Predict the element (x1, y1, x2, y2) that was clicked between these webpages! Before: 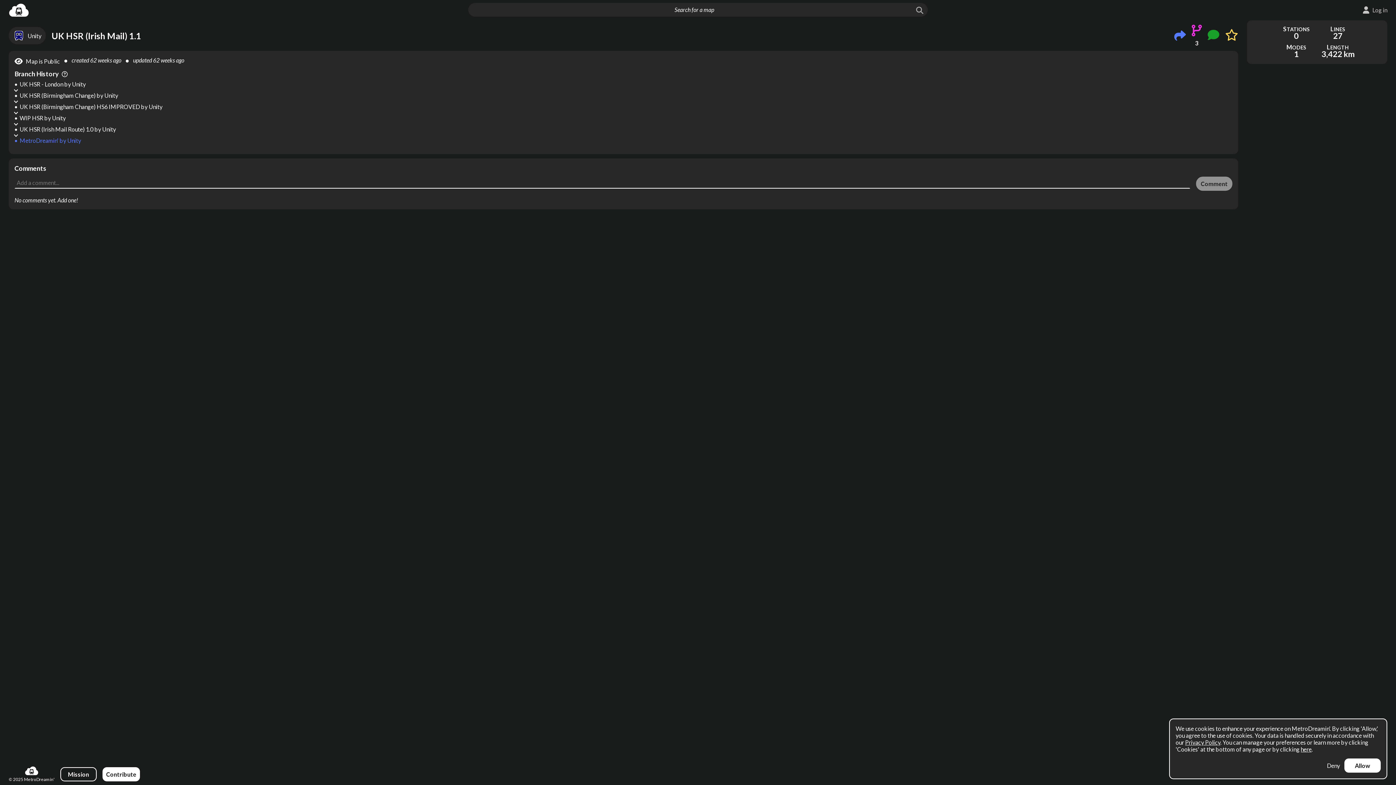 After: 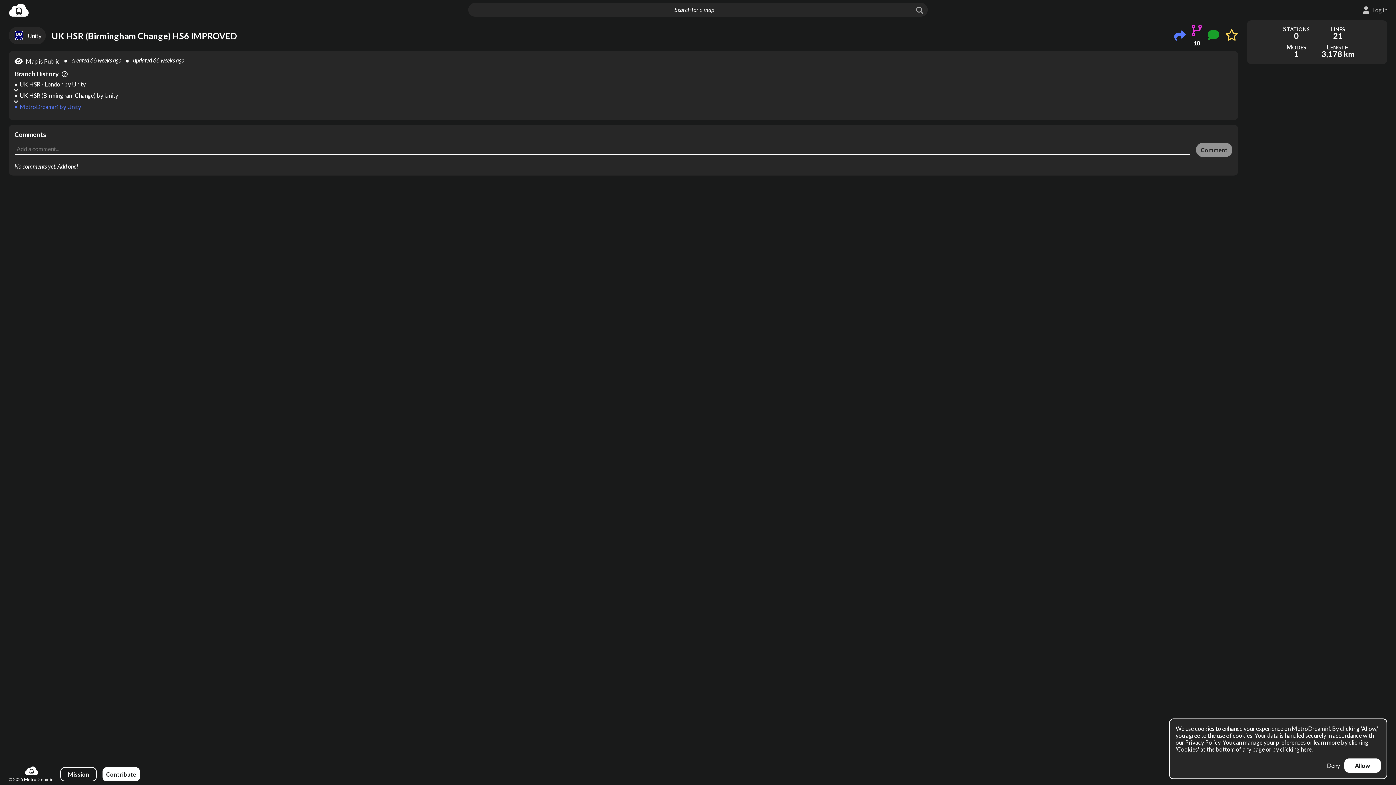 Action: label: UK HSR (Birmingham Change) HS6 IMPROVED by Unity bbox: (19, 103, 162, 110)